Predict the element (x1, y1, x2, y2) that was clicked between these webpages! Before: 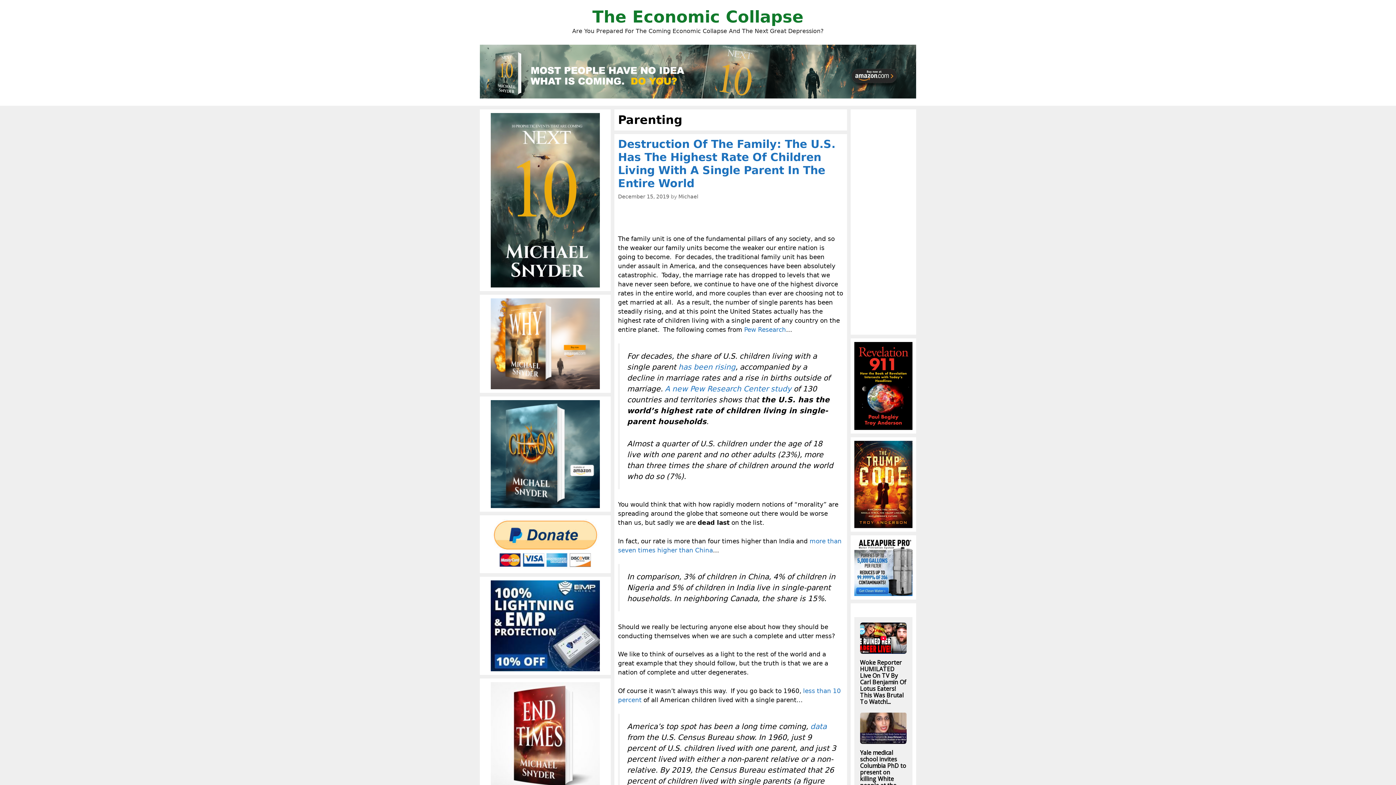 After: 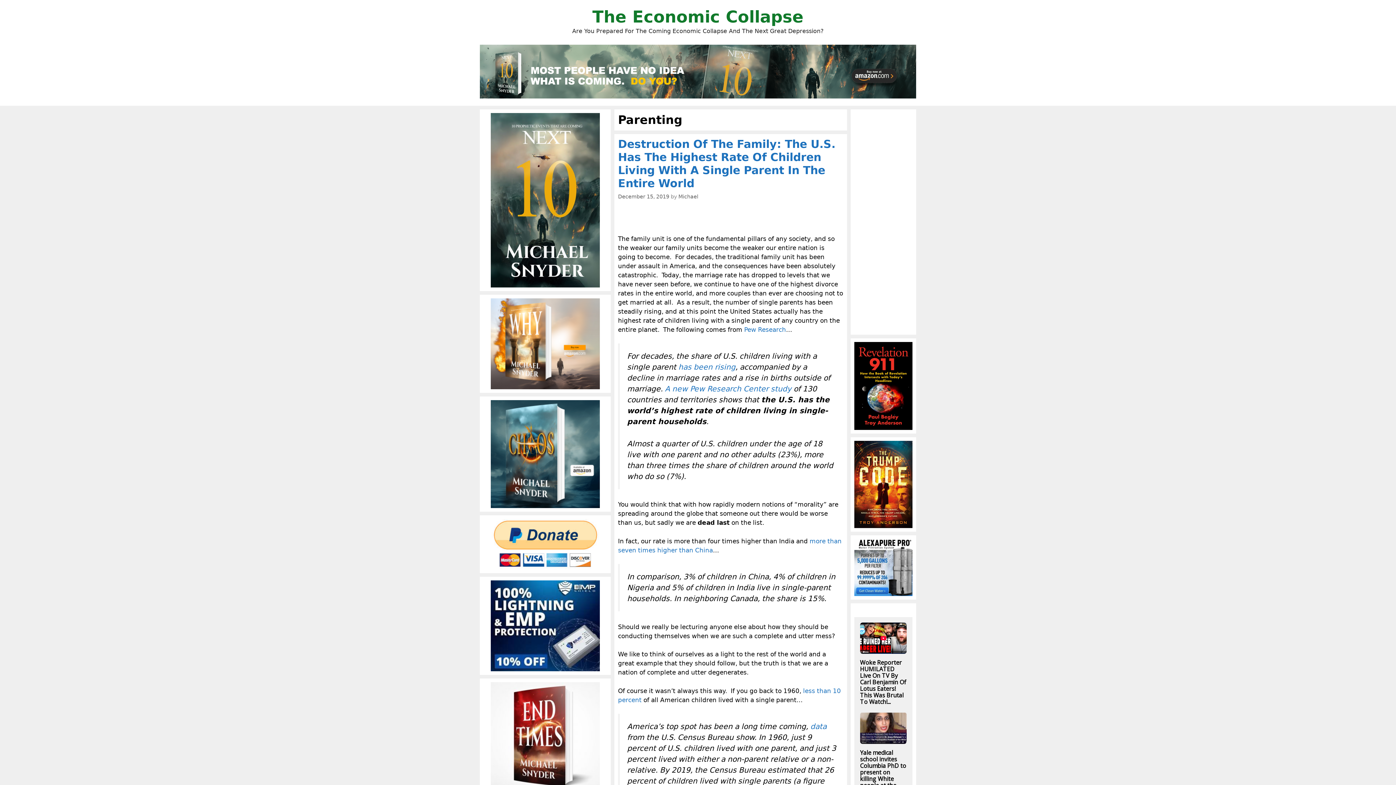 Action: bbox: (854, 539, 912, 596)